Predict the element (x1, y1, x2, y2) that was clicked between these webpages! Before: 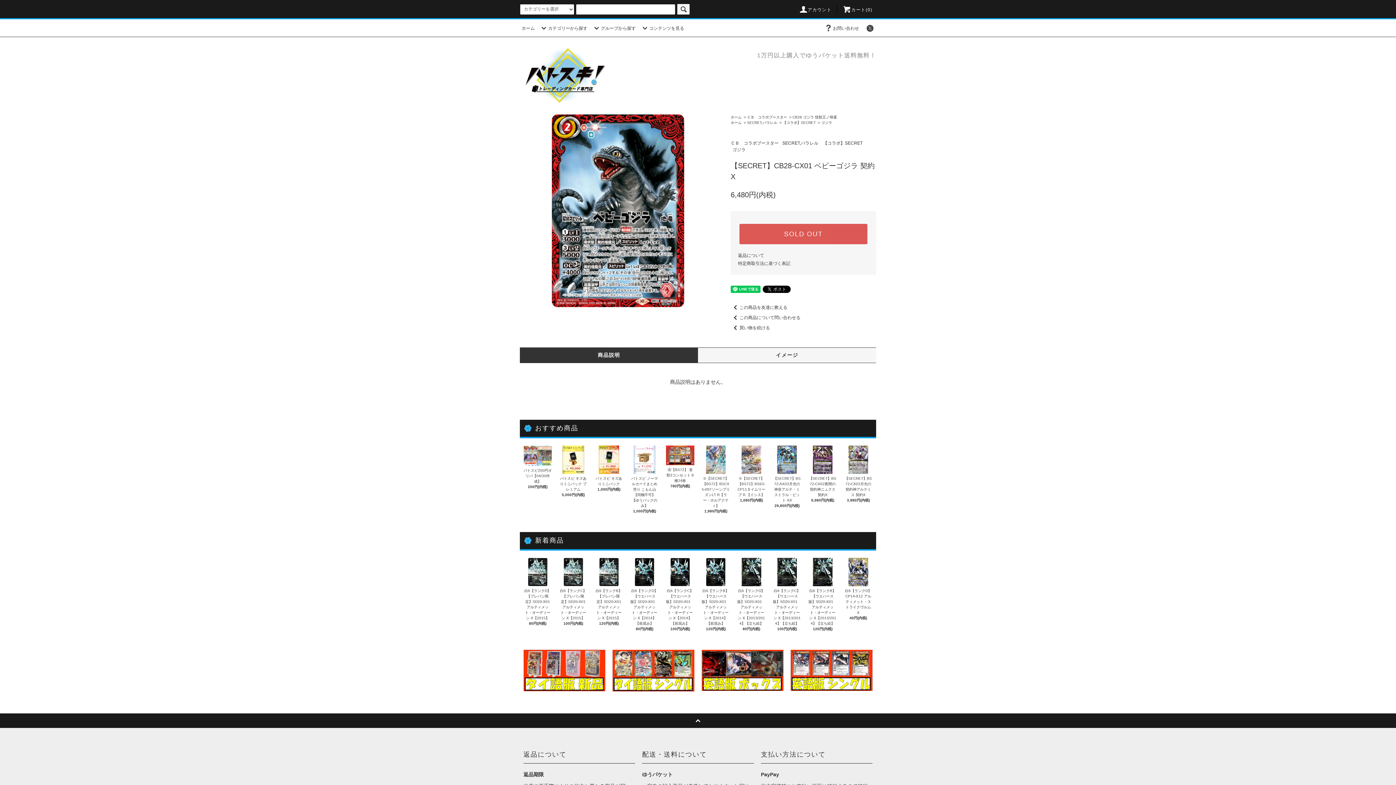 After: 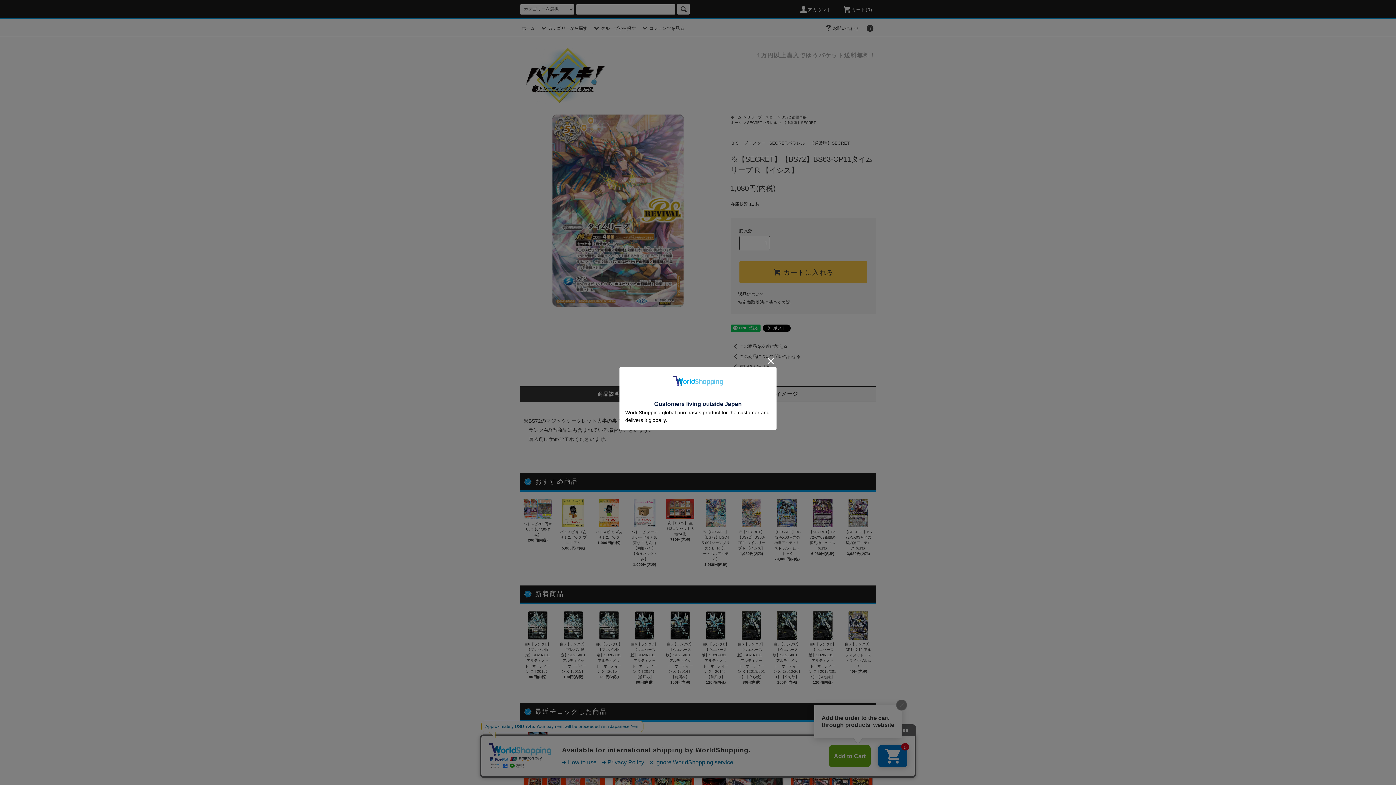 Action: bbox: (737, 445, 765, 474)